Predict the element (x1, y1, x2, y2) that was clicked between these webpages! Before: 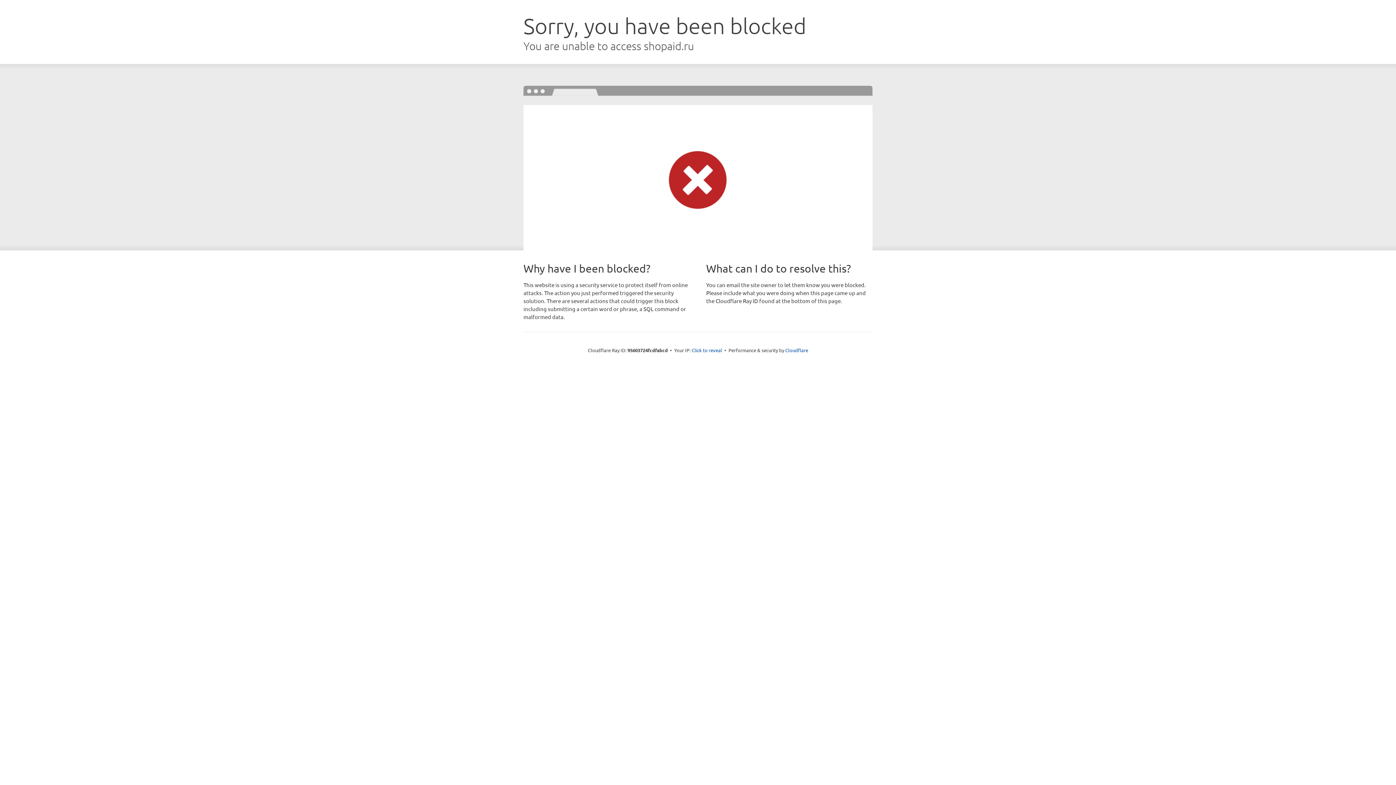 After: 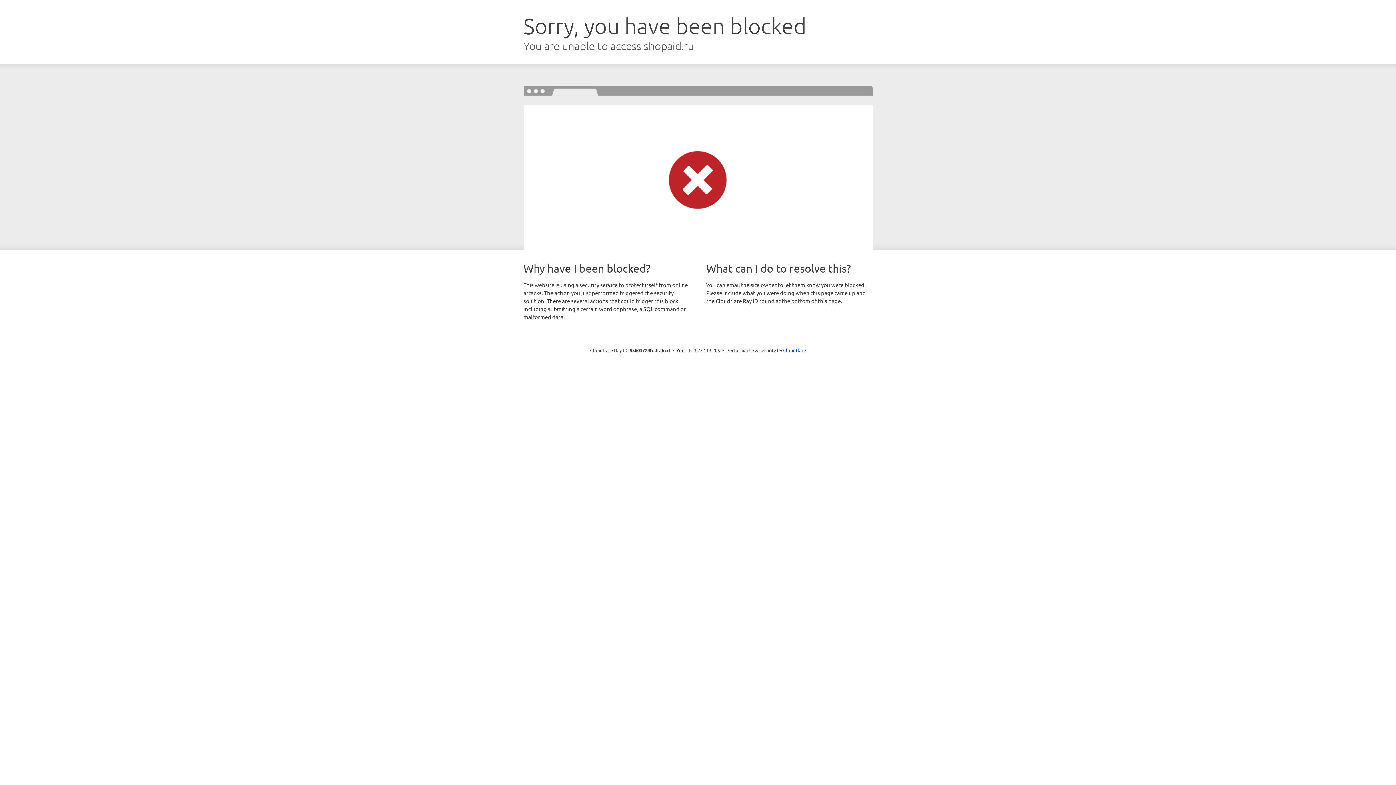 Action: bbox: (691, 346, 722, 353) label: Click to reveal